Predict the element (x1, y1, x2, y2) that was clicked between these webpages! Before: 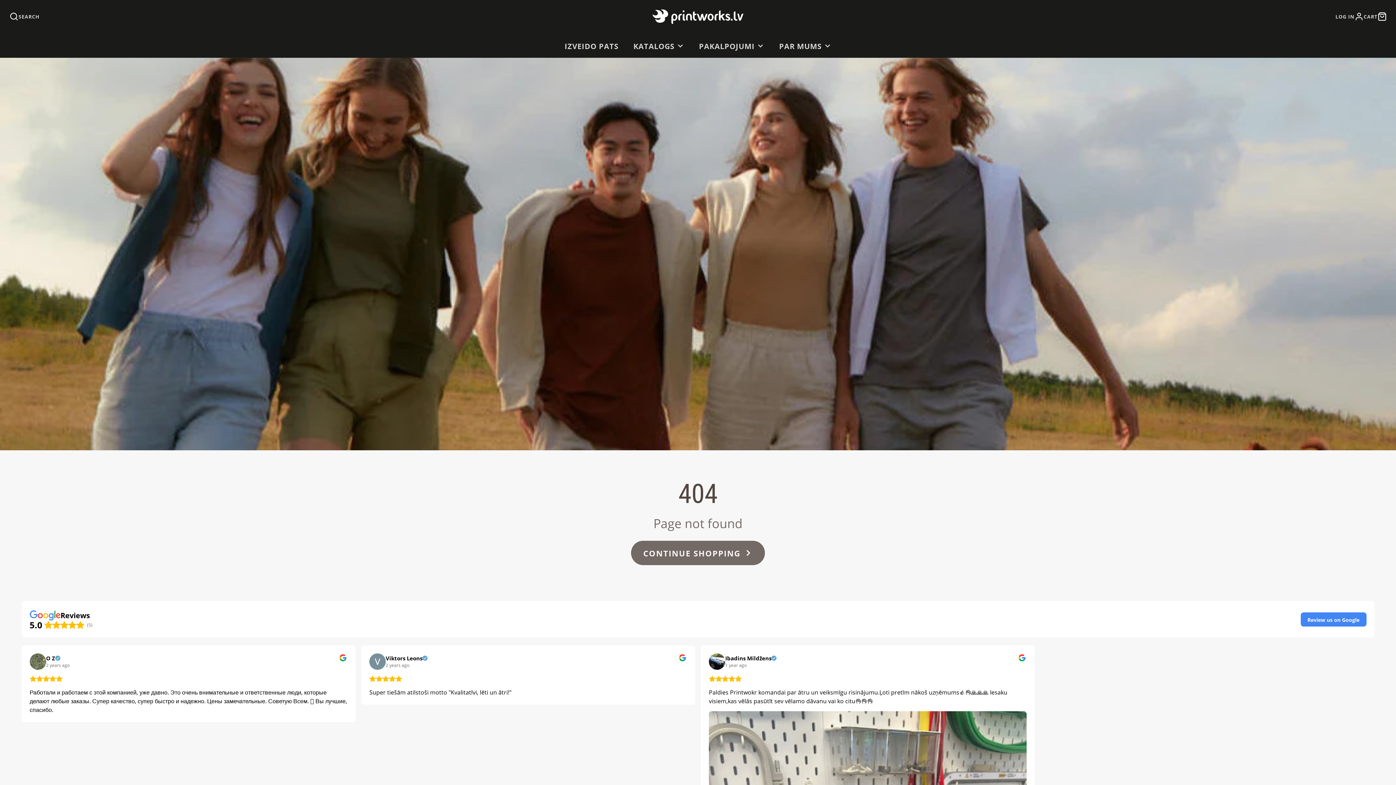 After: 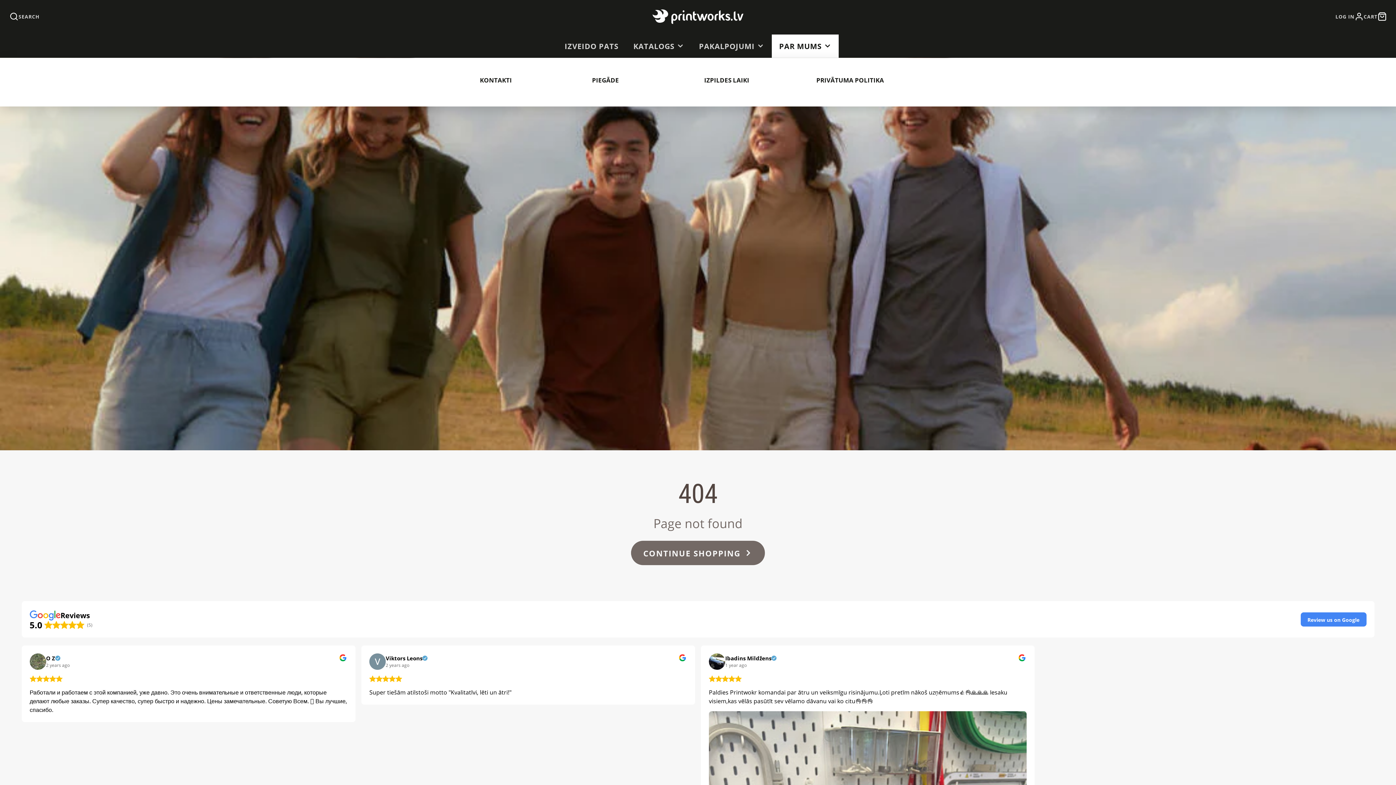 Action: label: PAR MUMS bbox: (771, 34, 838, 57)